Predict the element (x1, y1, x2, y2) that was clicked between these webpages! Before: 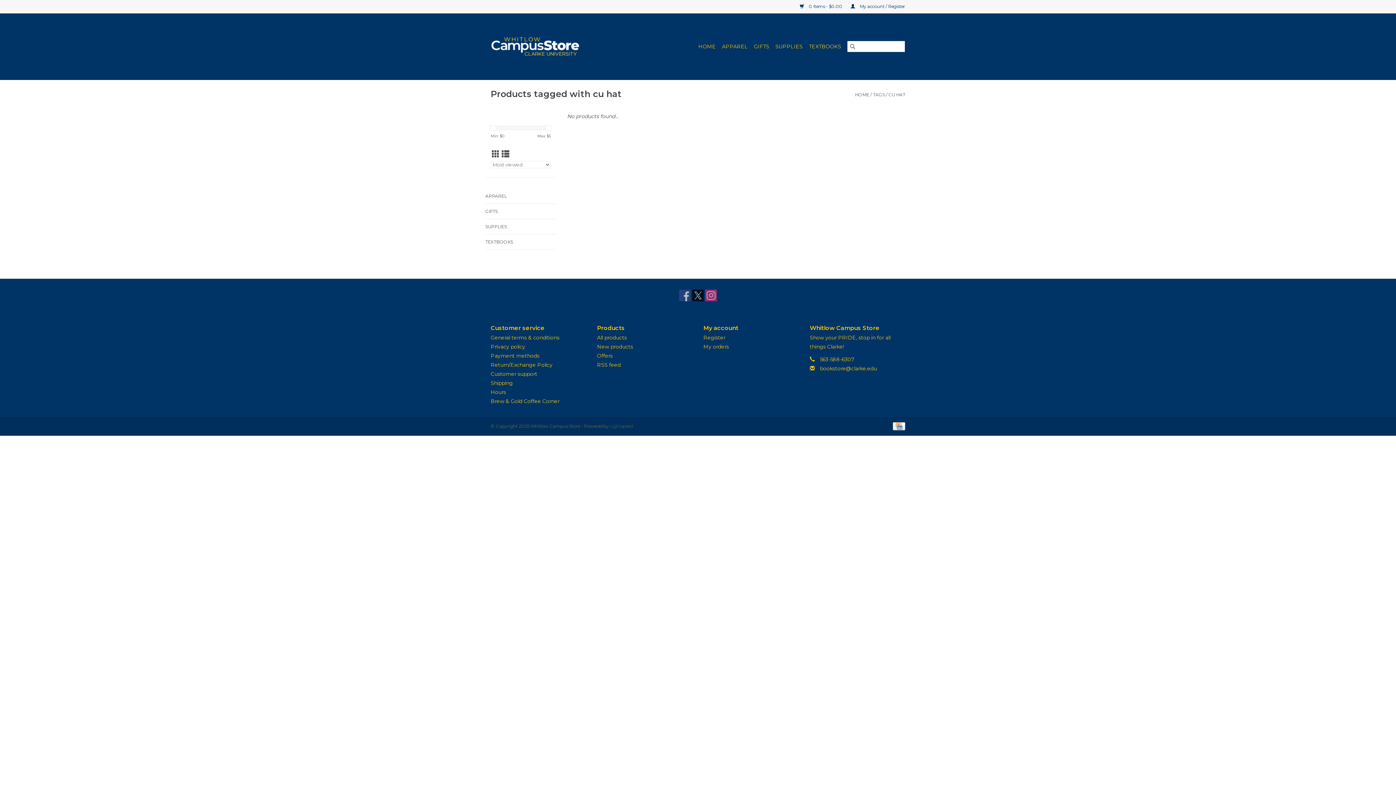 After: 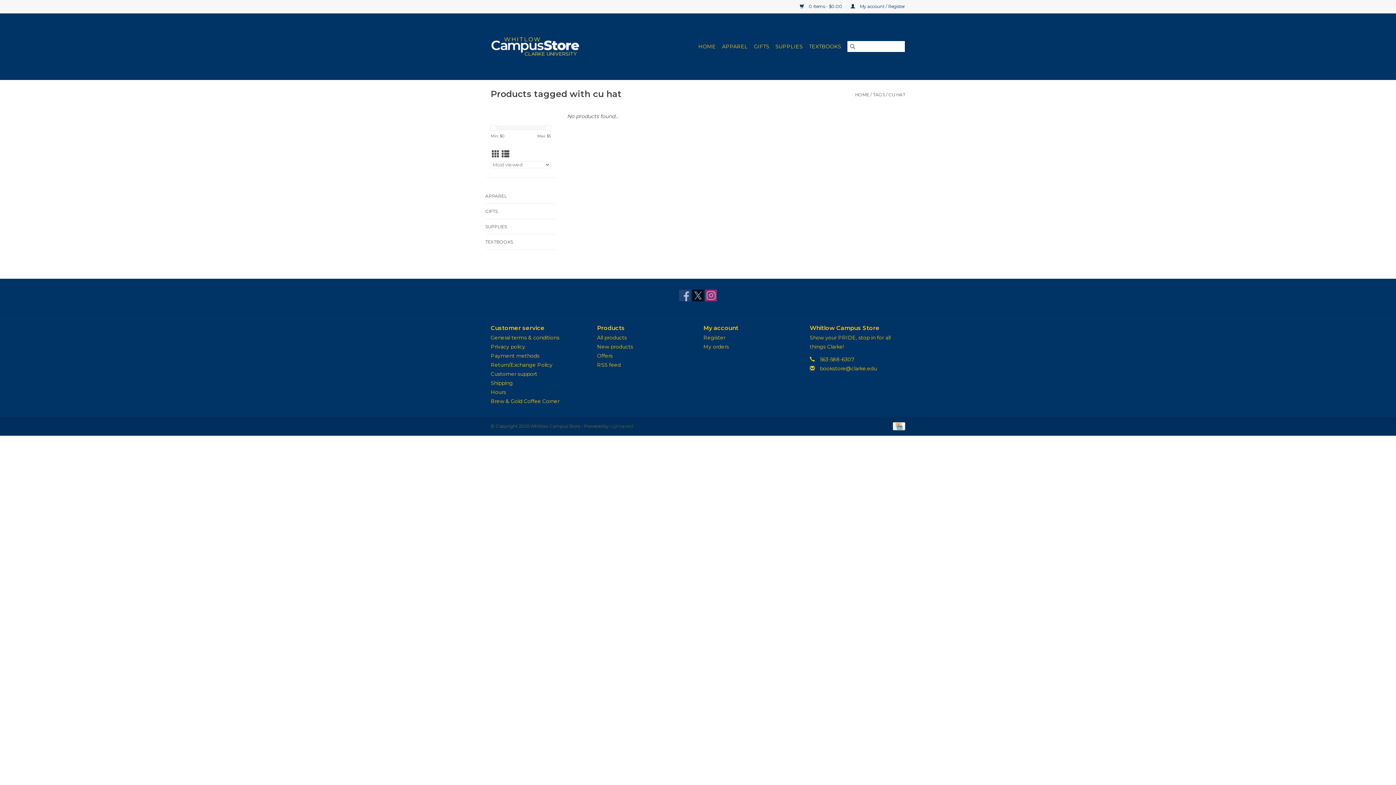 Action: bbox: (501, 149, 509, 158) label: List view